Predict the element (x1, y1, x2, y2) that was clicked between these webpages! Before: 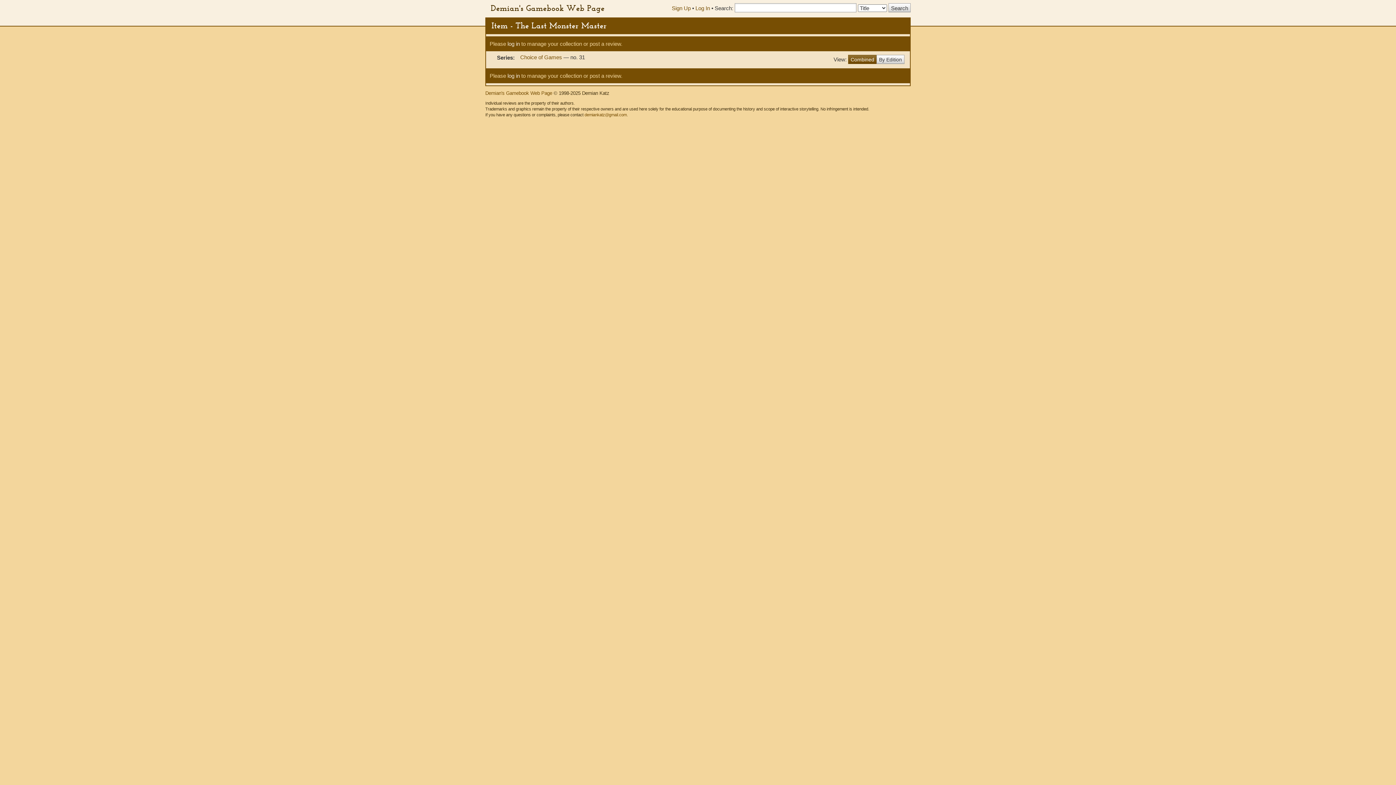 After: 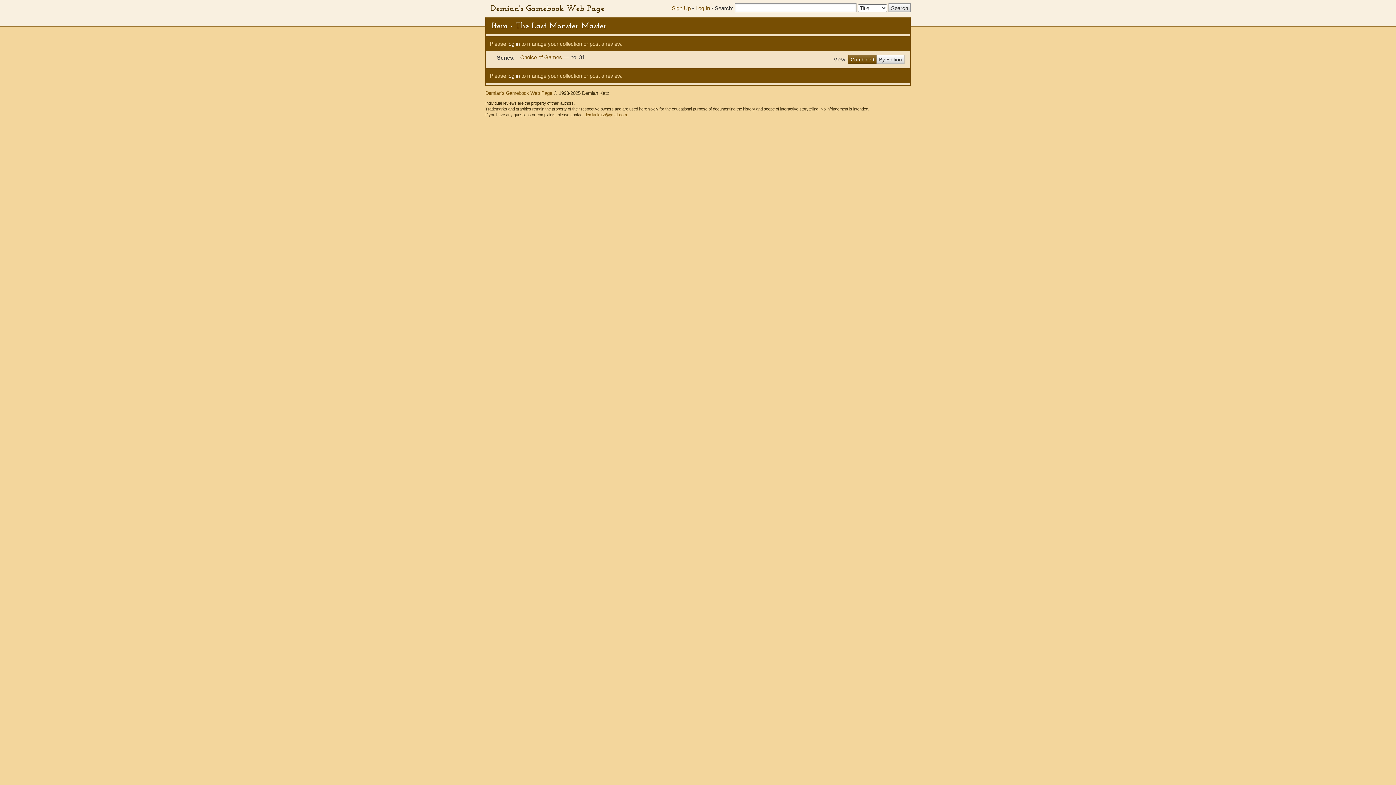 Action: label: Demian's Gamebook Web Page bbox: (485, 90, 552, 95)